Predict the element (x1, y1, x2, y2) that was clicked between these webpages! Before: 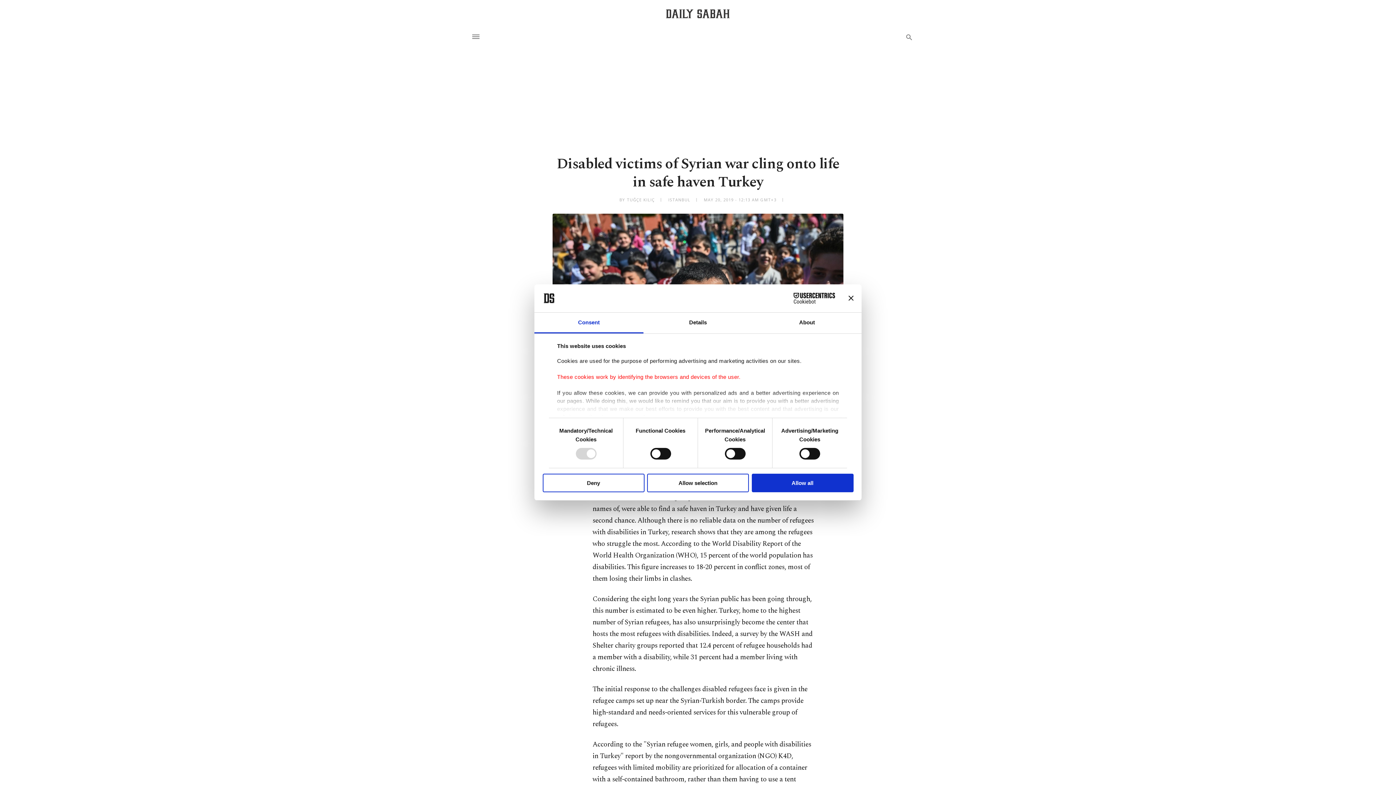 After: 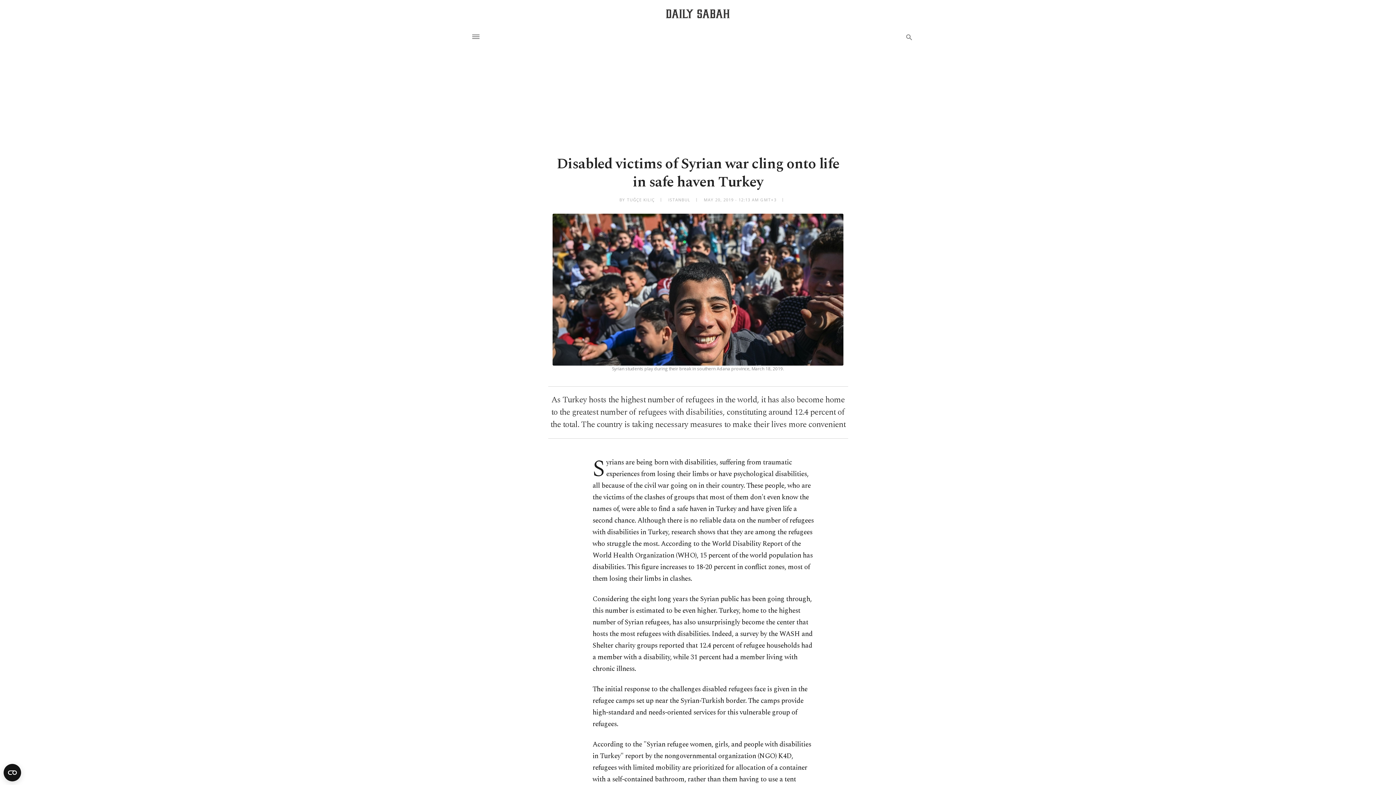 Action: label: Deny bbox: (542, 473, 644, 492)